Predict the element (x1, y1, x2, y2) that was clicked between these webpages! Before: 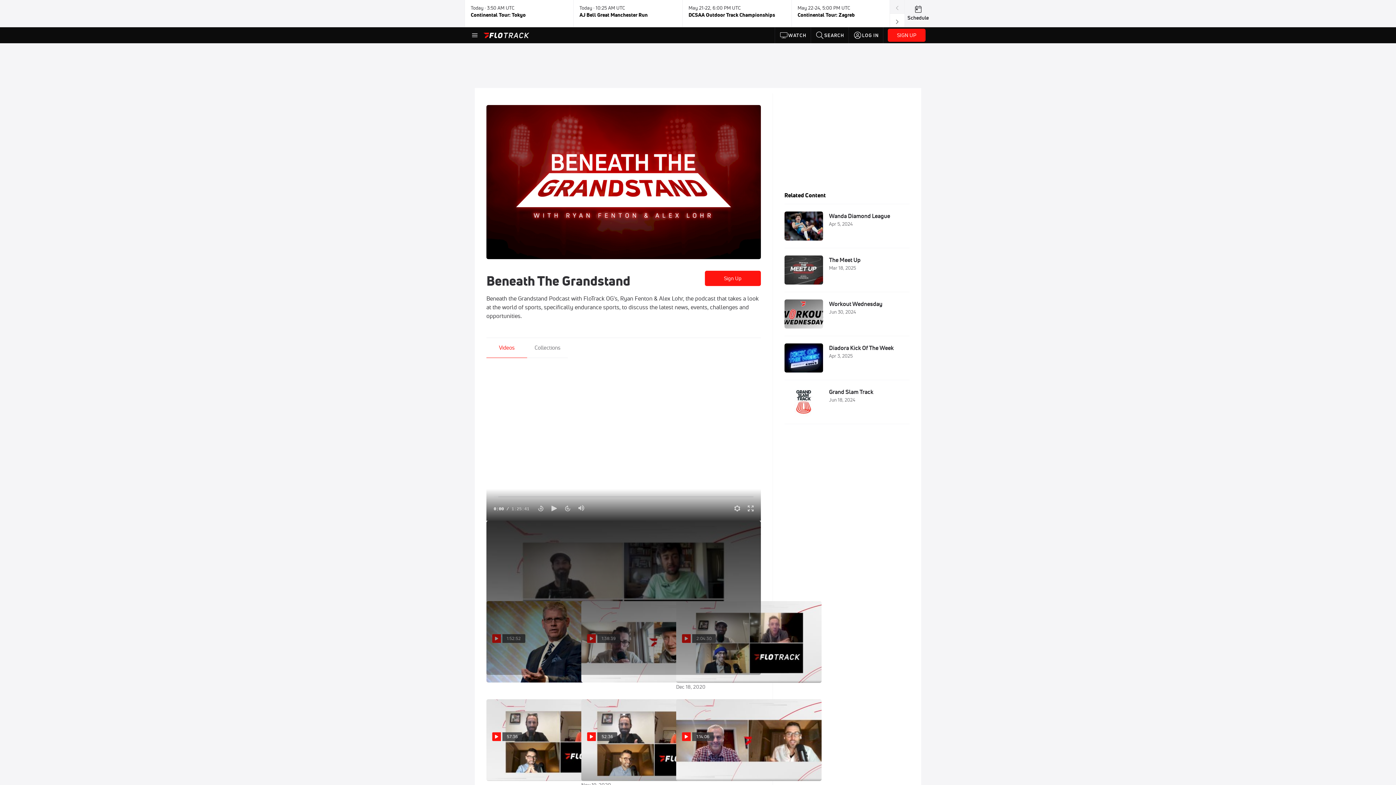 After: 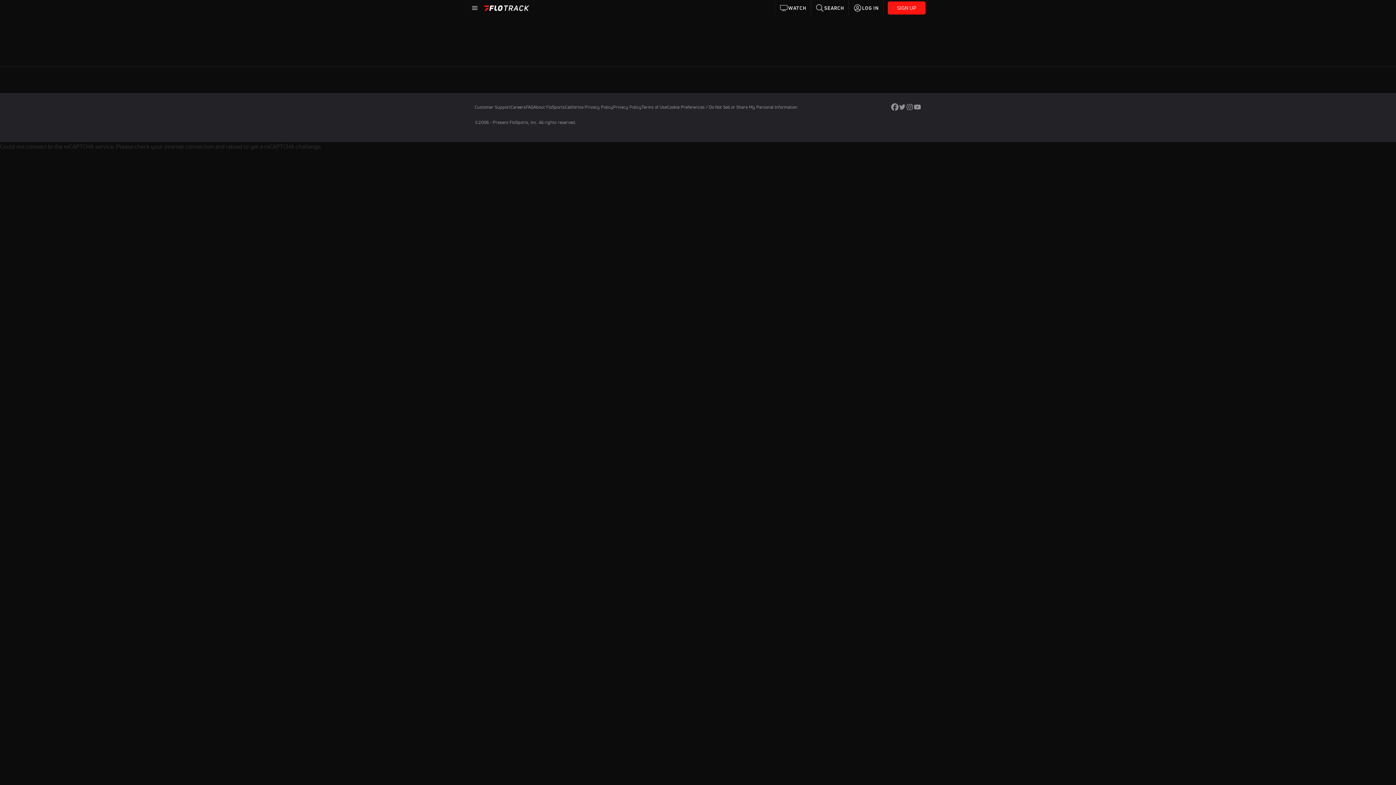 Action: bbox: (775, 27, 811, 43) label: WATCH